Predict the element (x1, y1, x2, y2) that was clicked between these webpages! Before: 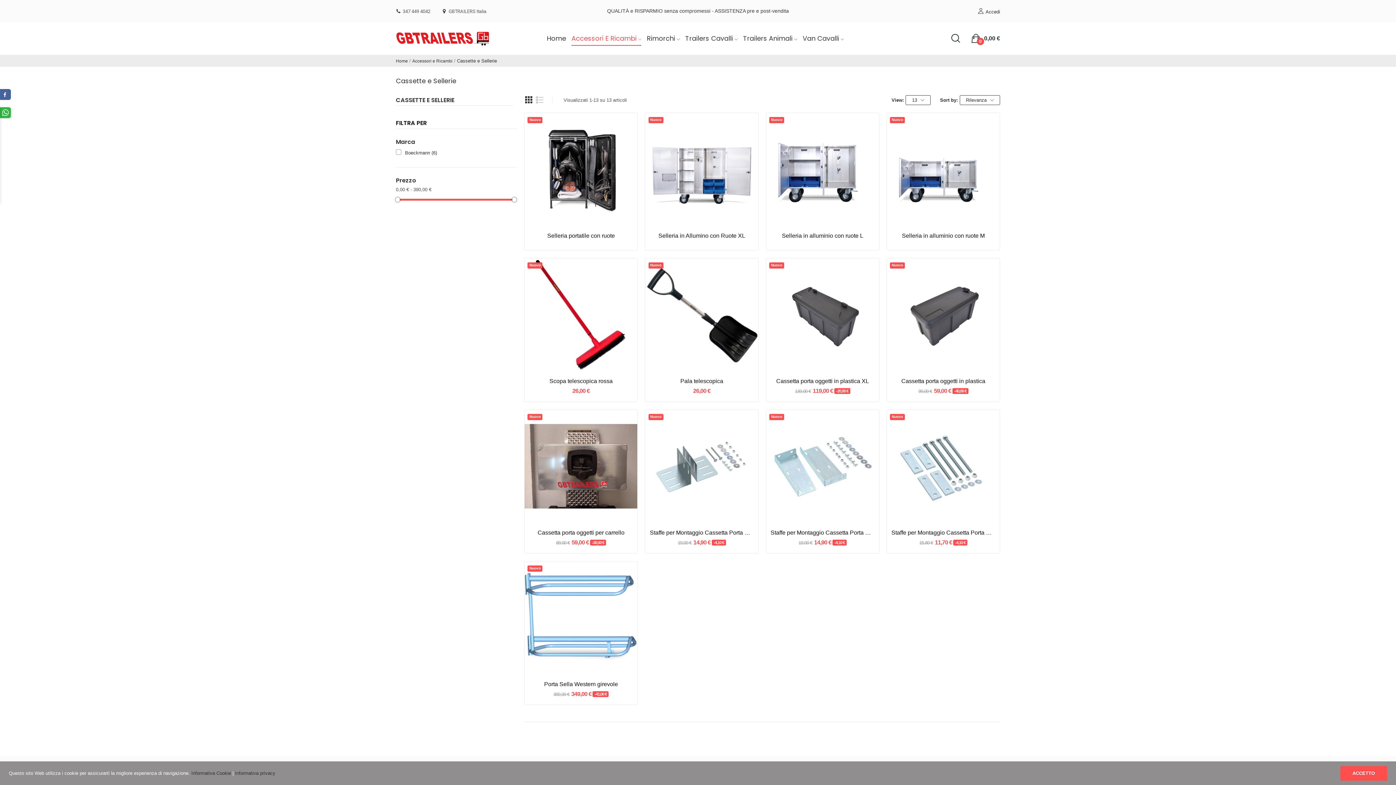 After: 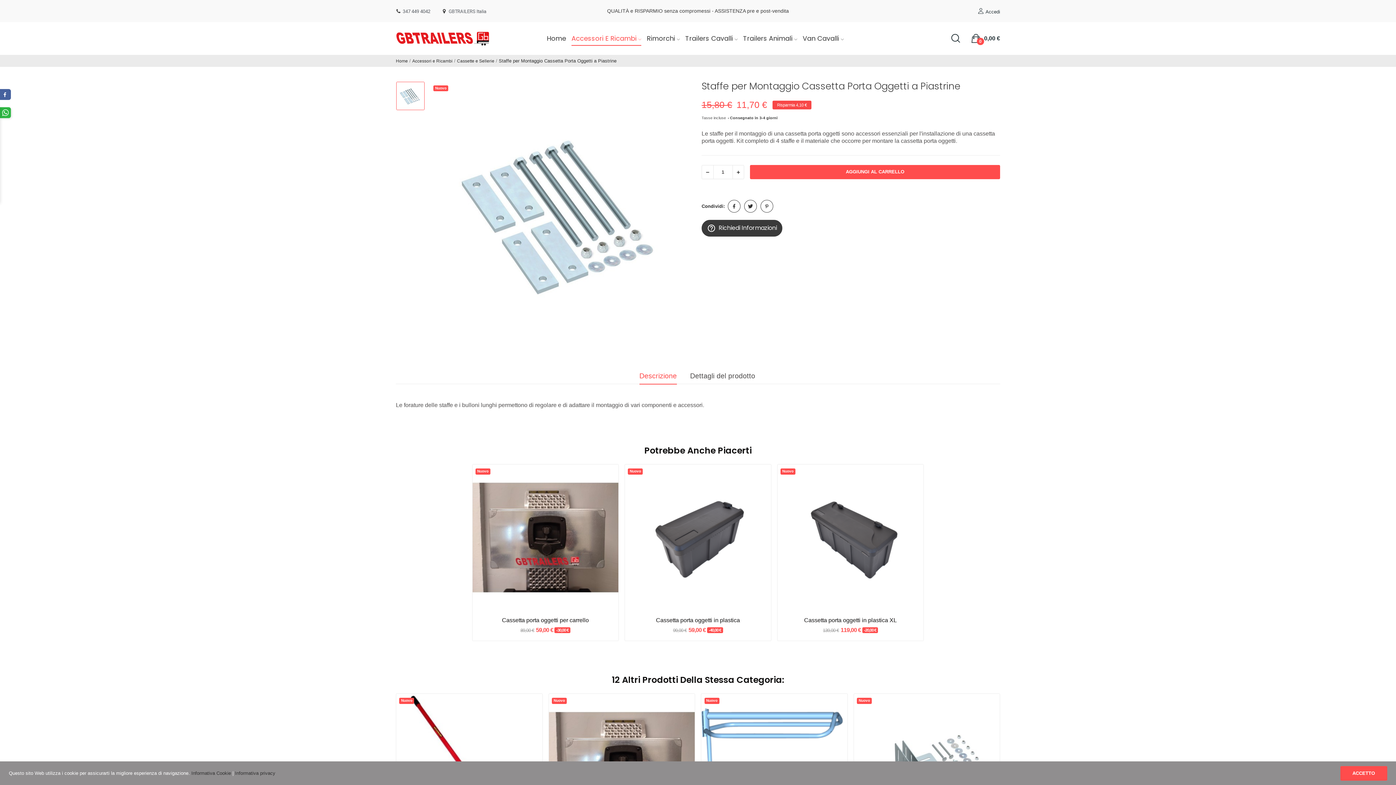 Action: bbox: (887, 463, 999, 468)